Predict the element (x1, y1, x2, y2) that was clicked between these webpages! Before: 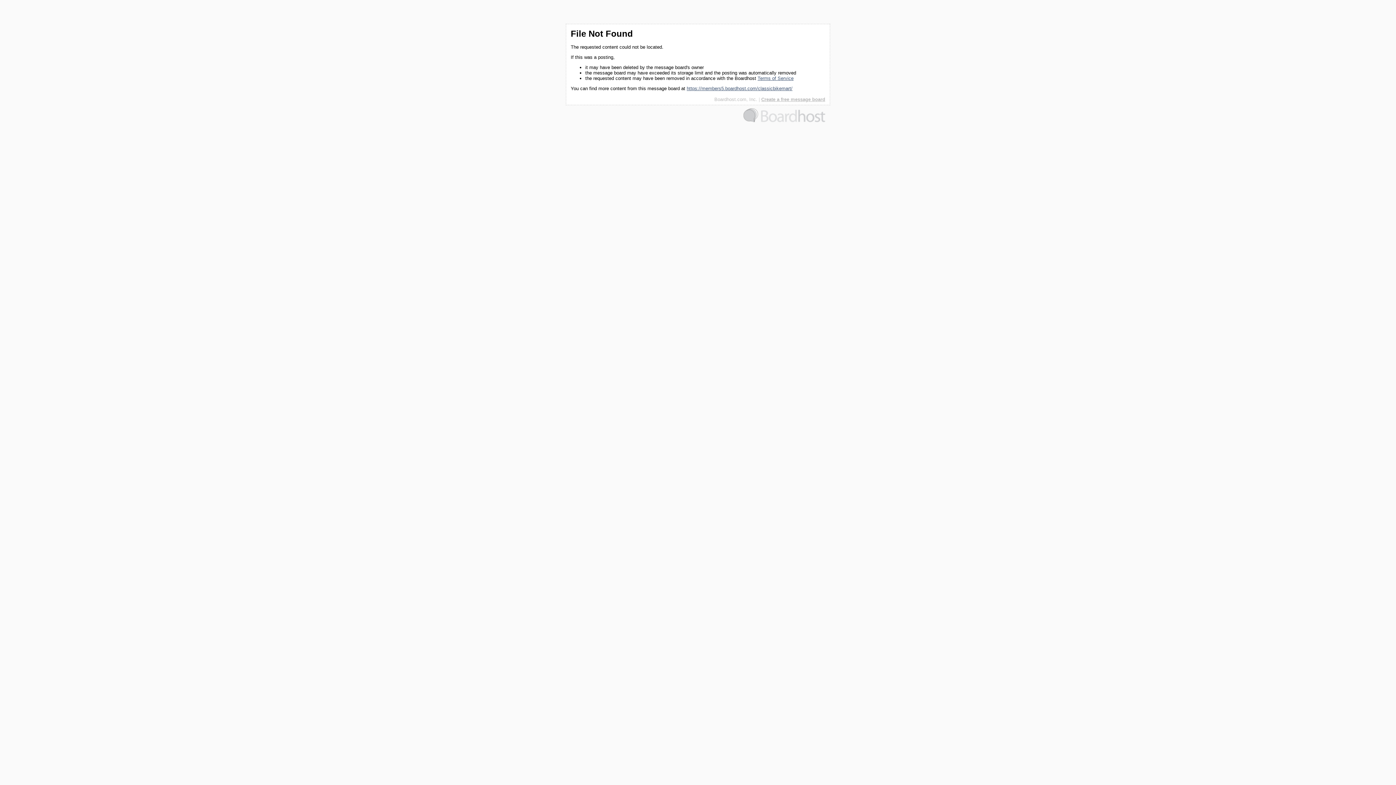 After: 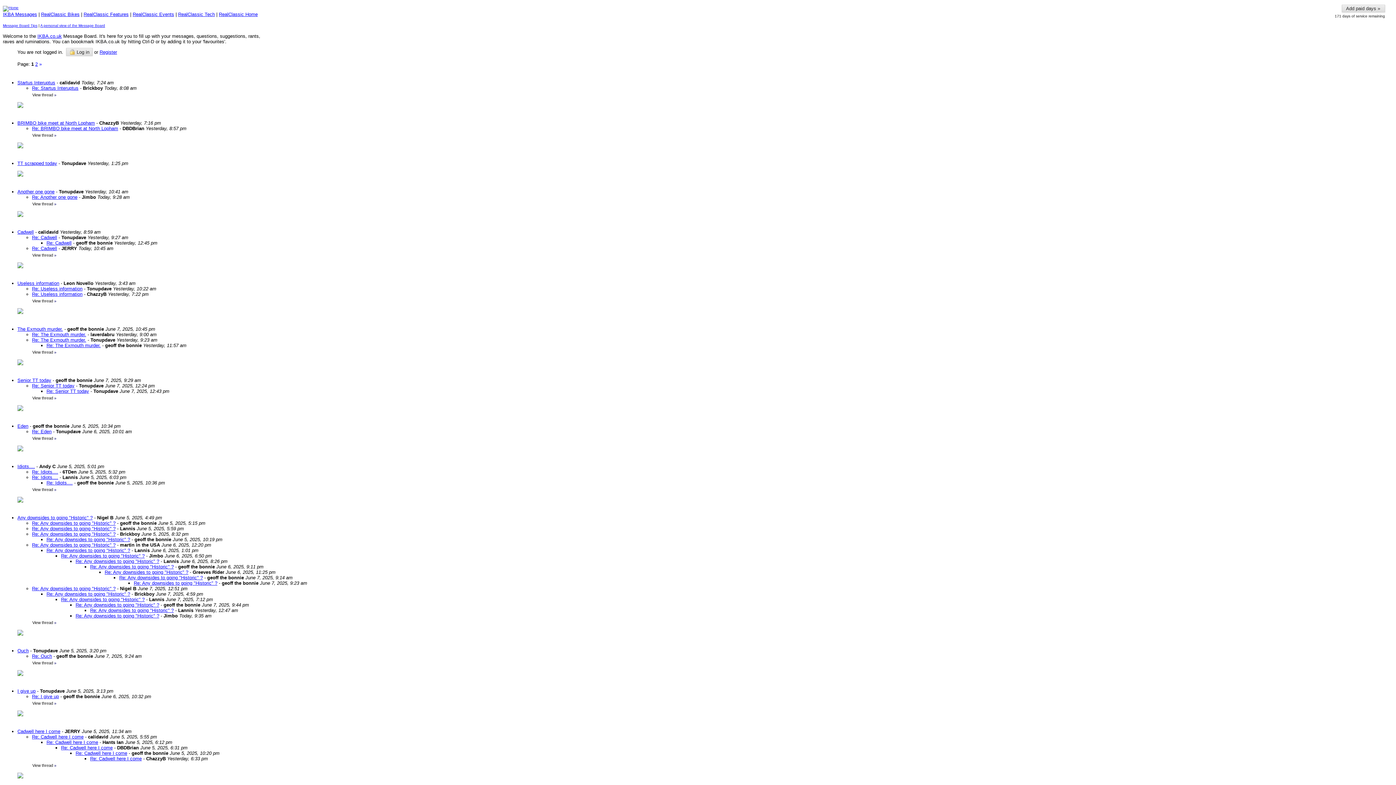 Action: bbox: (686, 85, 792, 91) label: https://members5.boardhost.com/classicbikemart/